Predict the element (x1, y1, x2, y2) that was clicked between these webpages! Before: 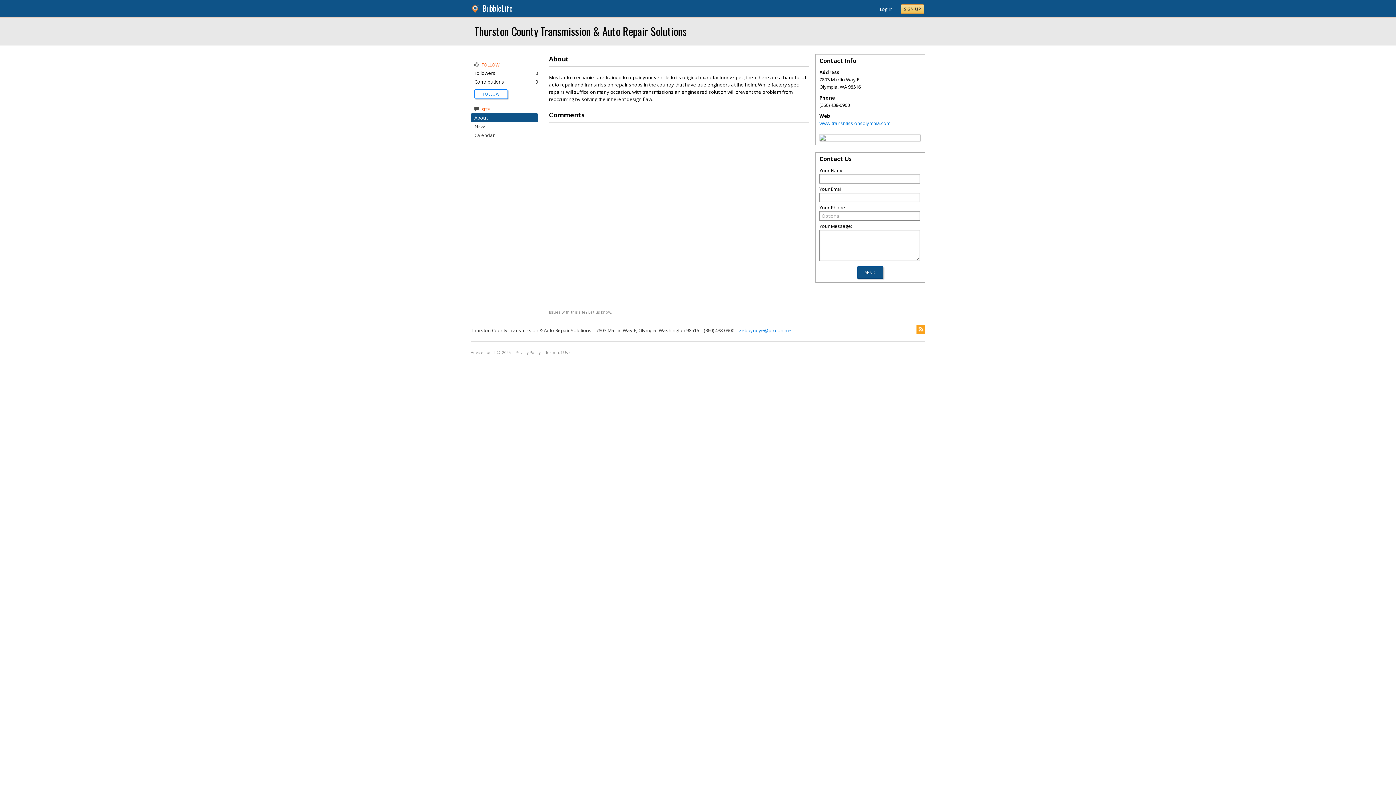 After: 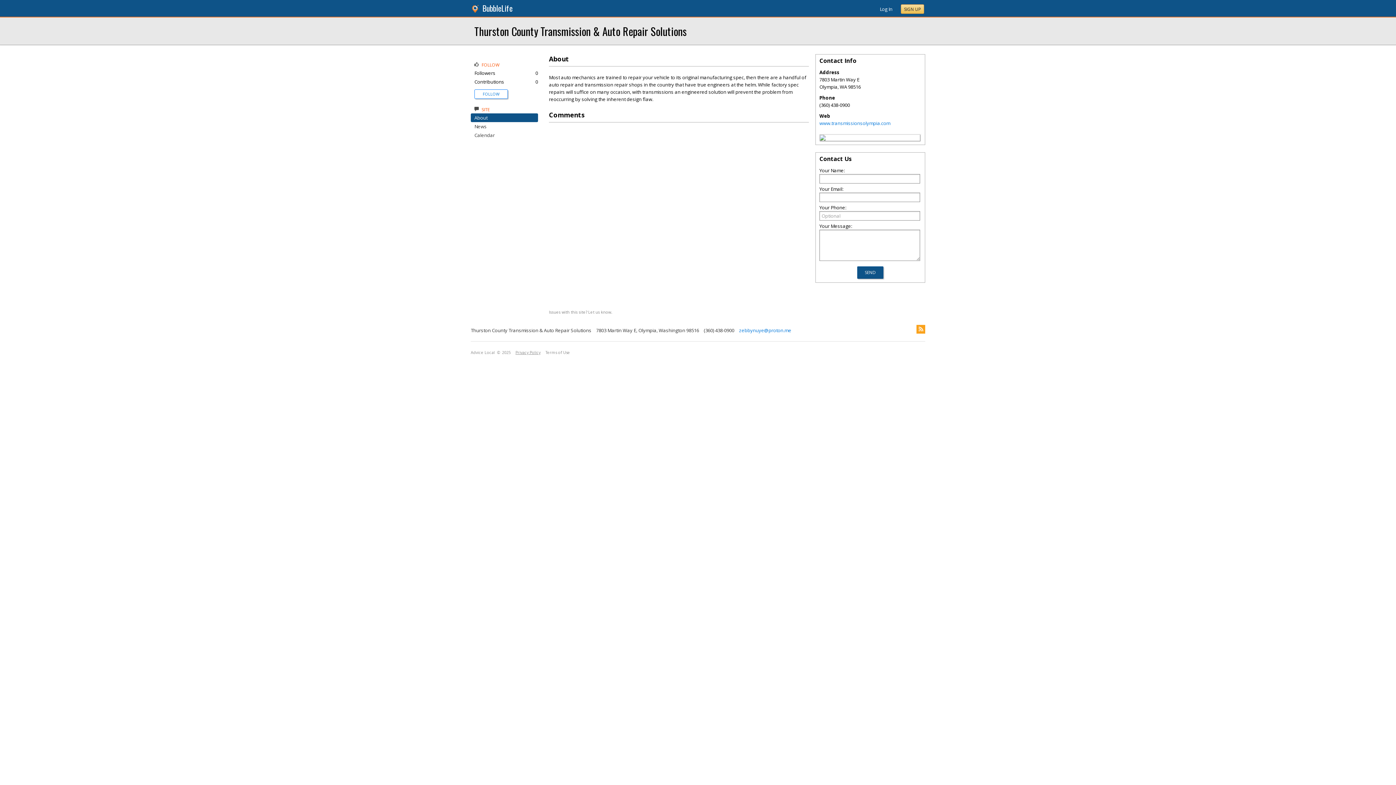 Action: bbox: (515, 350, 540, 355) label: Privacy Policy